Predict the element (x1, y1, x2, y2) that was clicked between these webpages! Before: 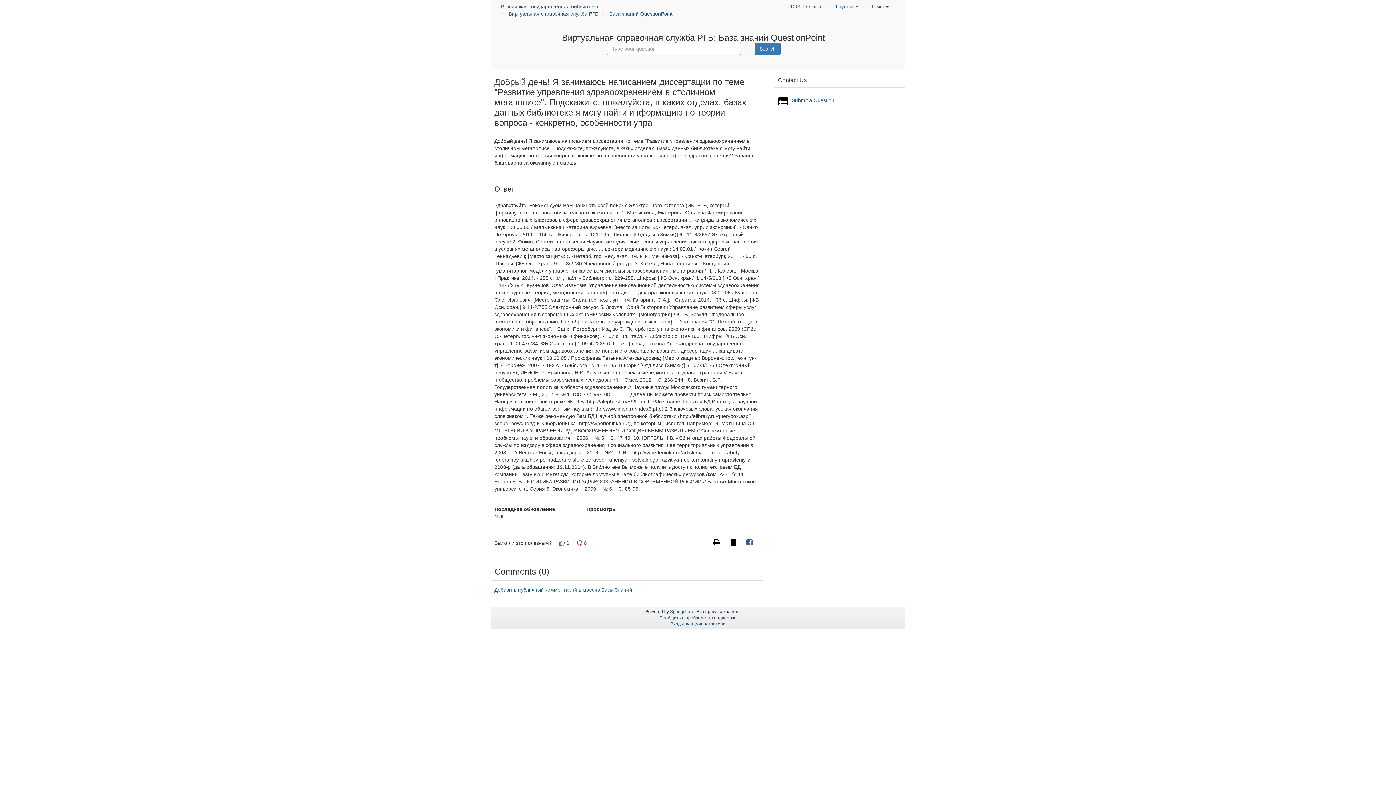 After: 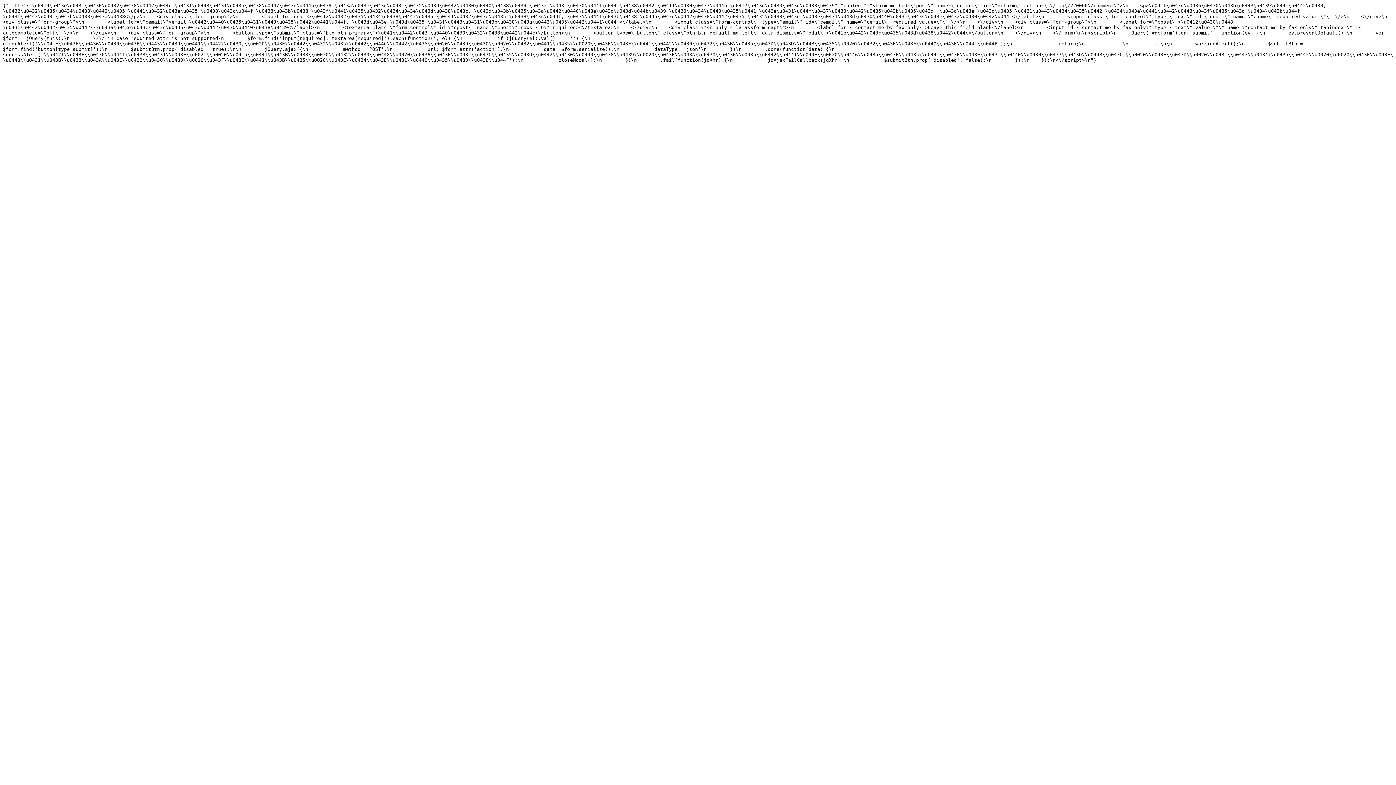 Action: label: Добавить публичный комментарий в массив Базы Знаний bbox: (494, 587, 632, 593)